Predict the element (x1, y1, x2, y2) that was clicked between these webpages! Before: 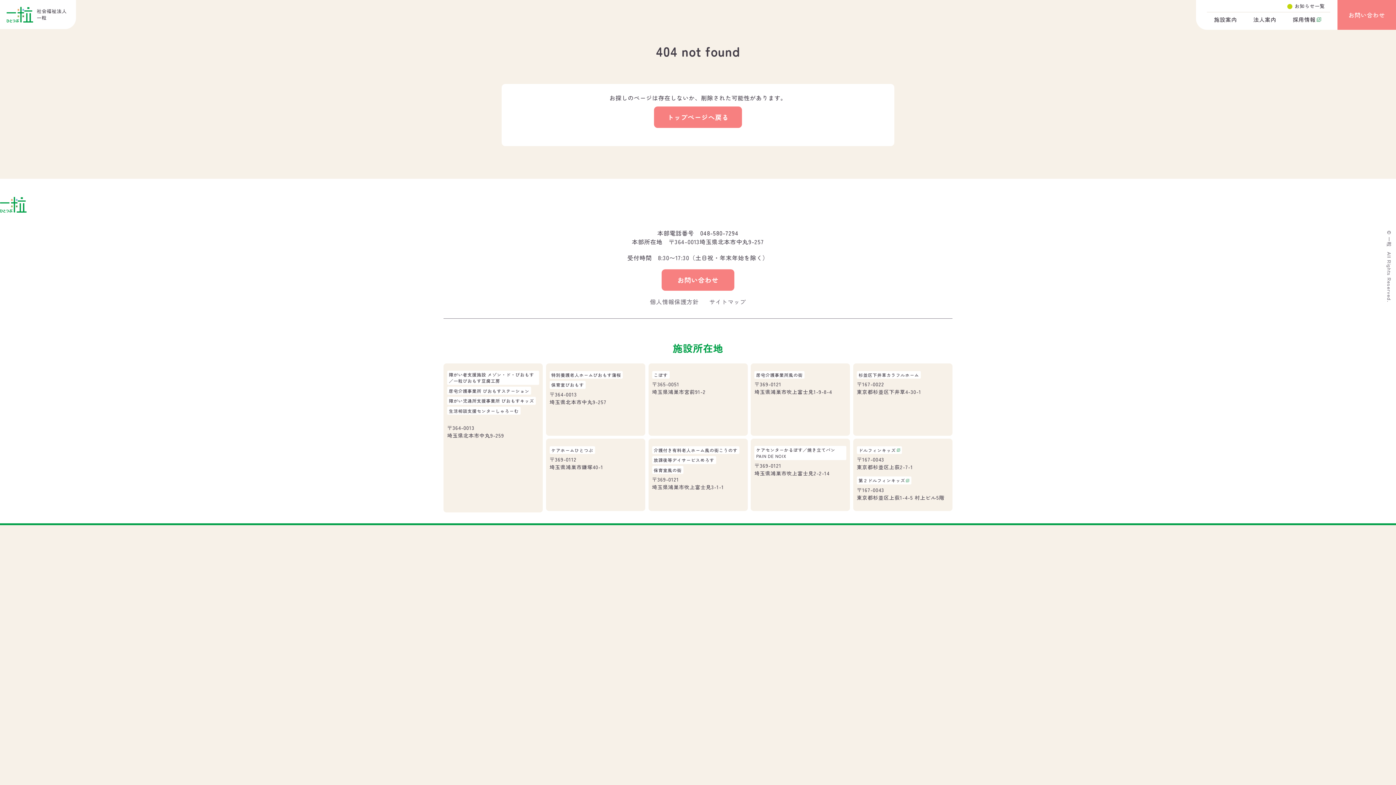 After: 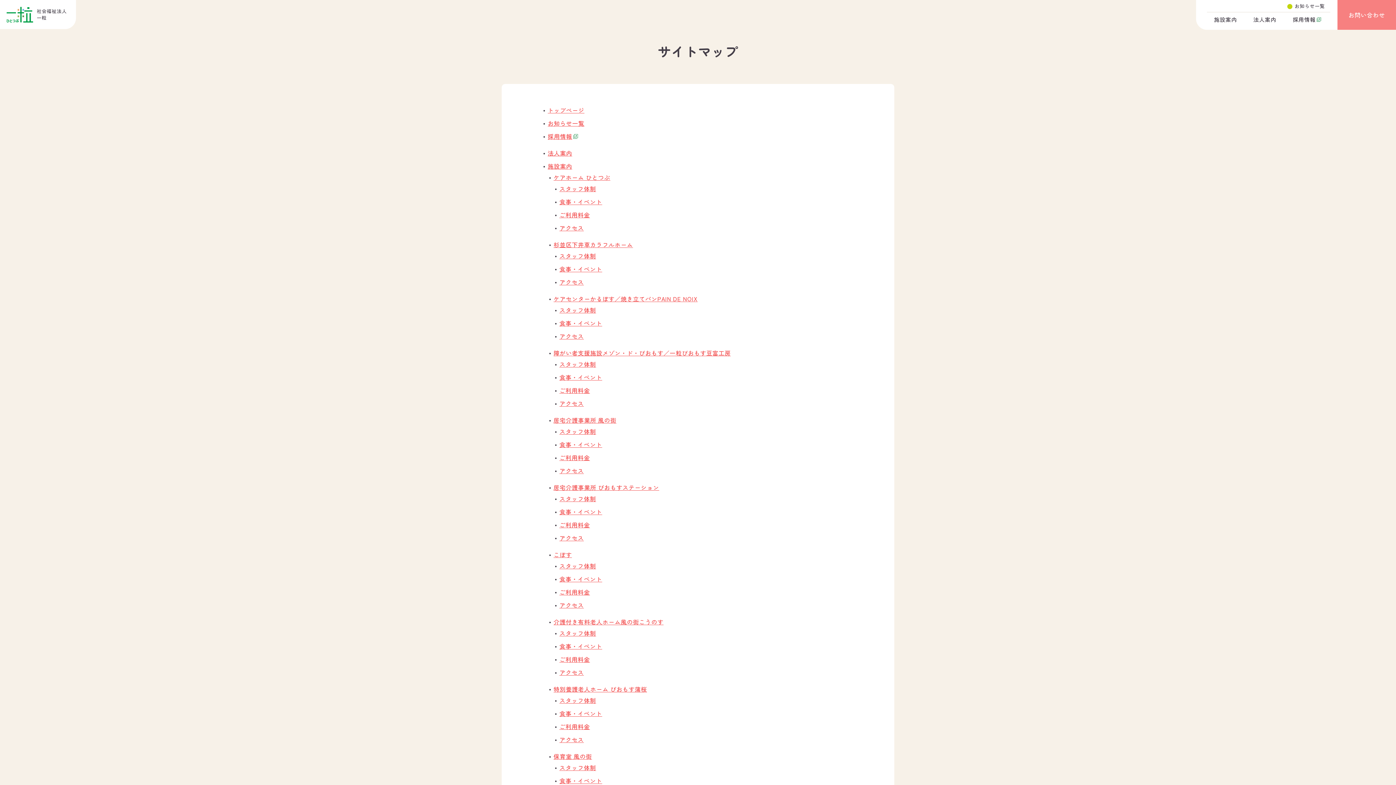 Action: label: サイトマップ bbox: (709, 298, 746, 305)